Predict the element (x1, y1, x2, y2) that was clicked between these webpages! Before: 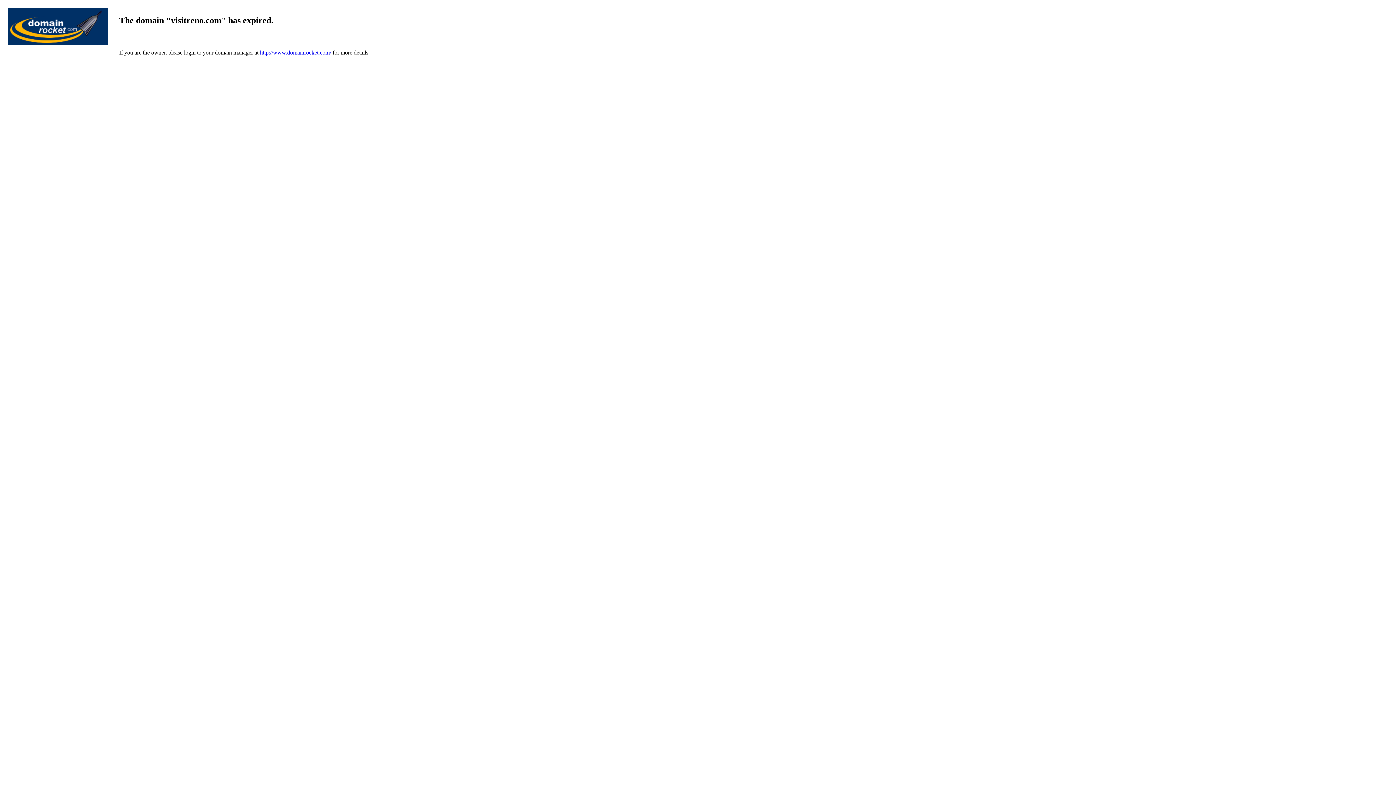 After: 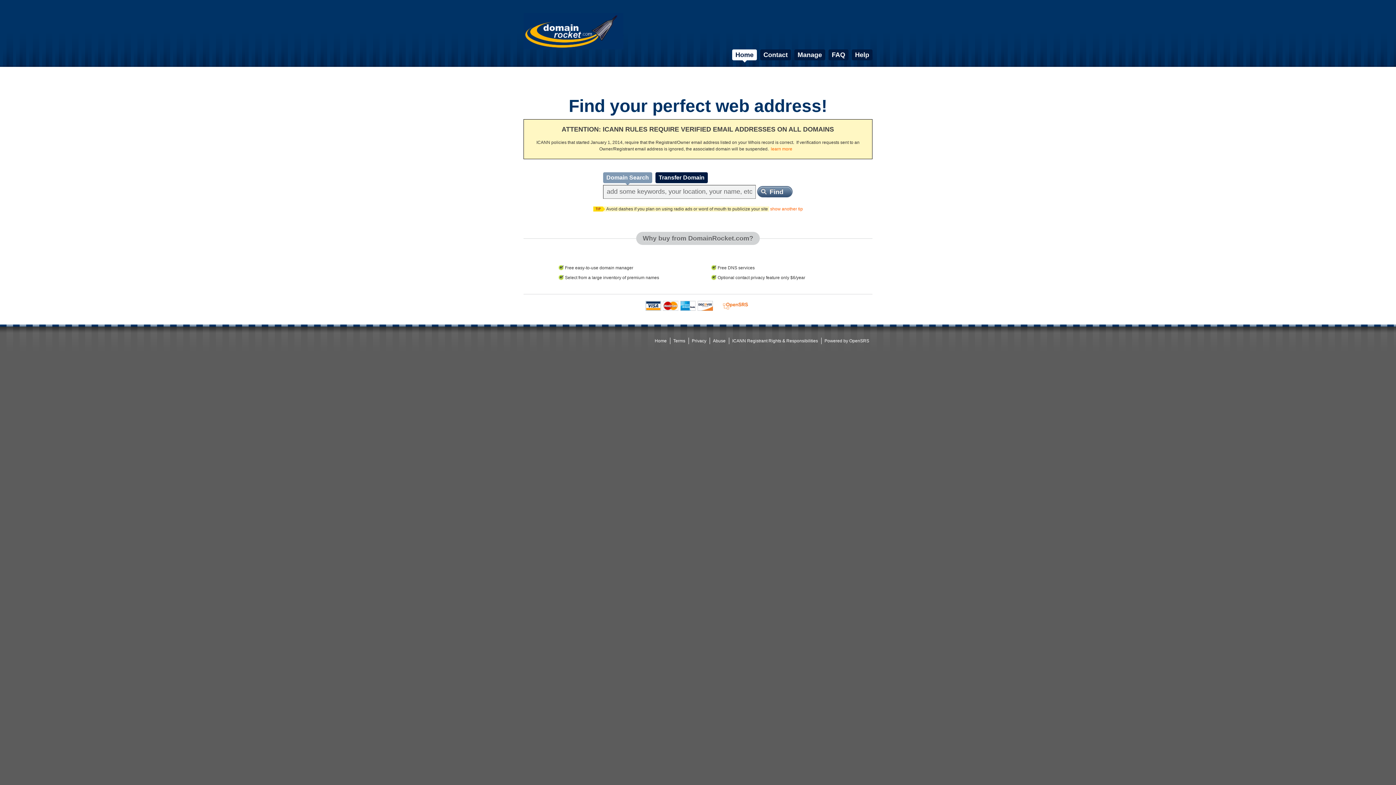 Action: label: http://www.domainrocket.com/ bbox: (260, 49, 331, 55)